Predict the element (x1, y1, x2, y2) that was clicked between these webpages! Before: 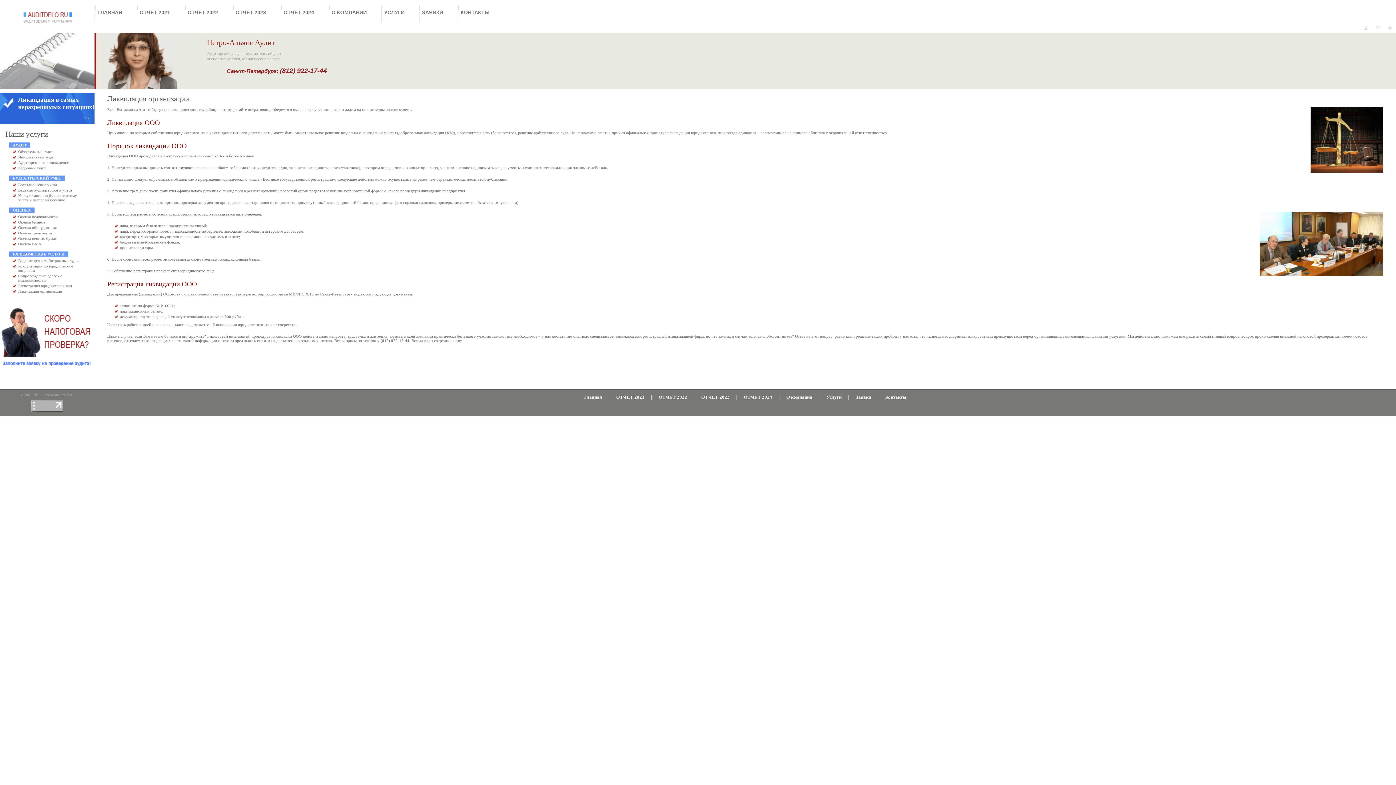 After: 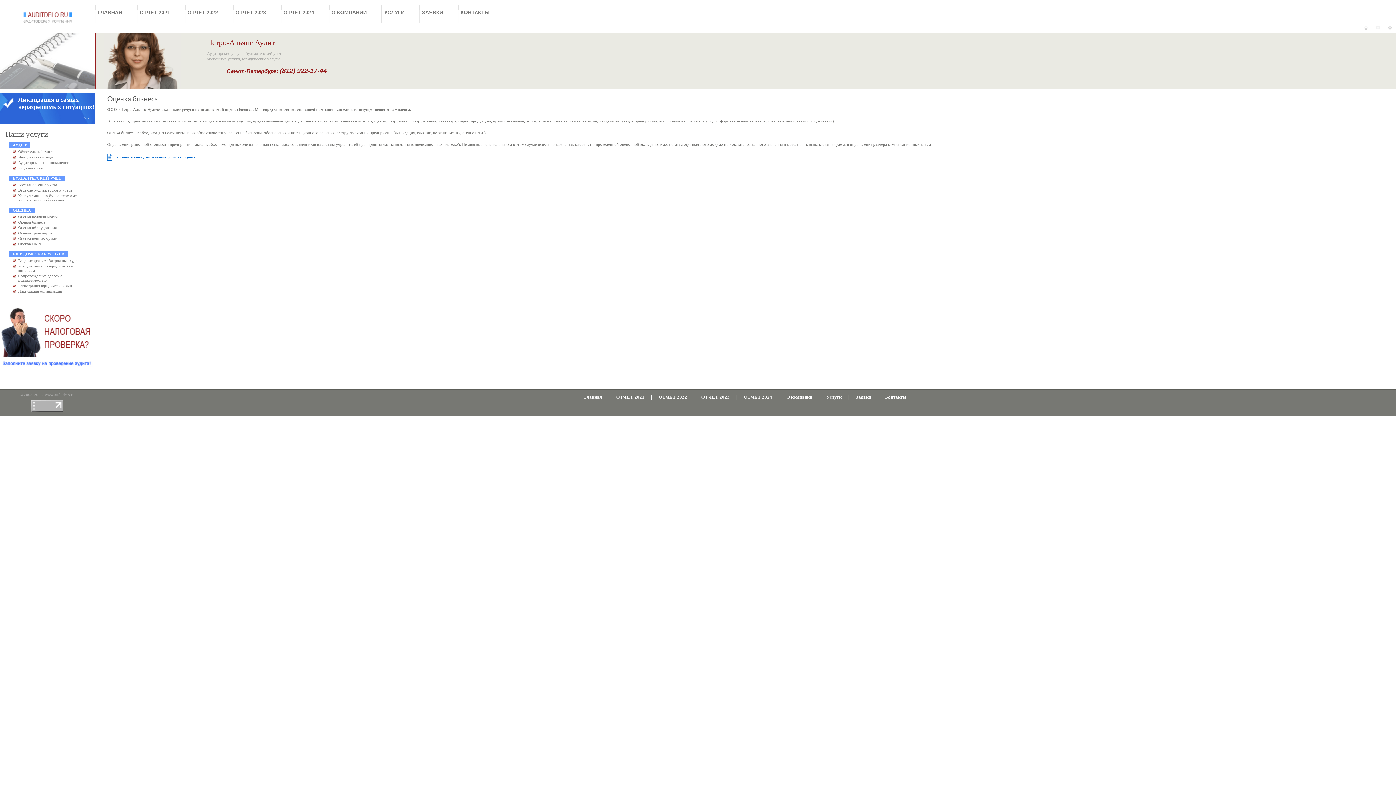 Action: bbox: (18, 220, 45, 224) label: Оценка бизнеса